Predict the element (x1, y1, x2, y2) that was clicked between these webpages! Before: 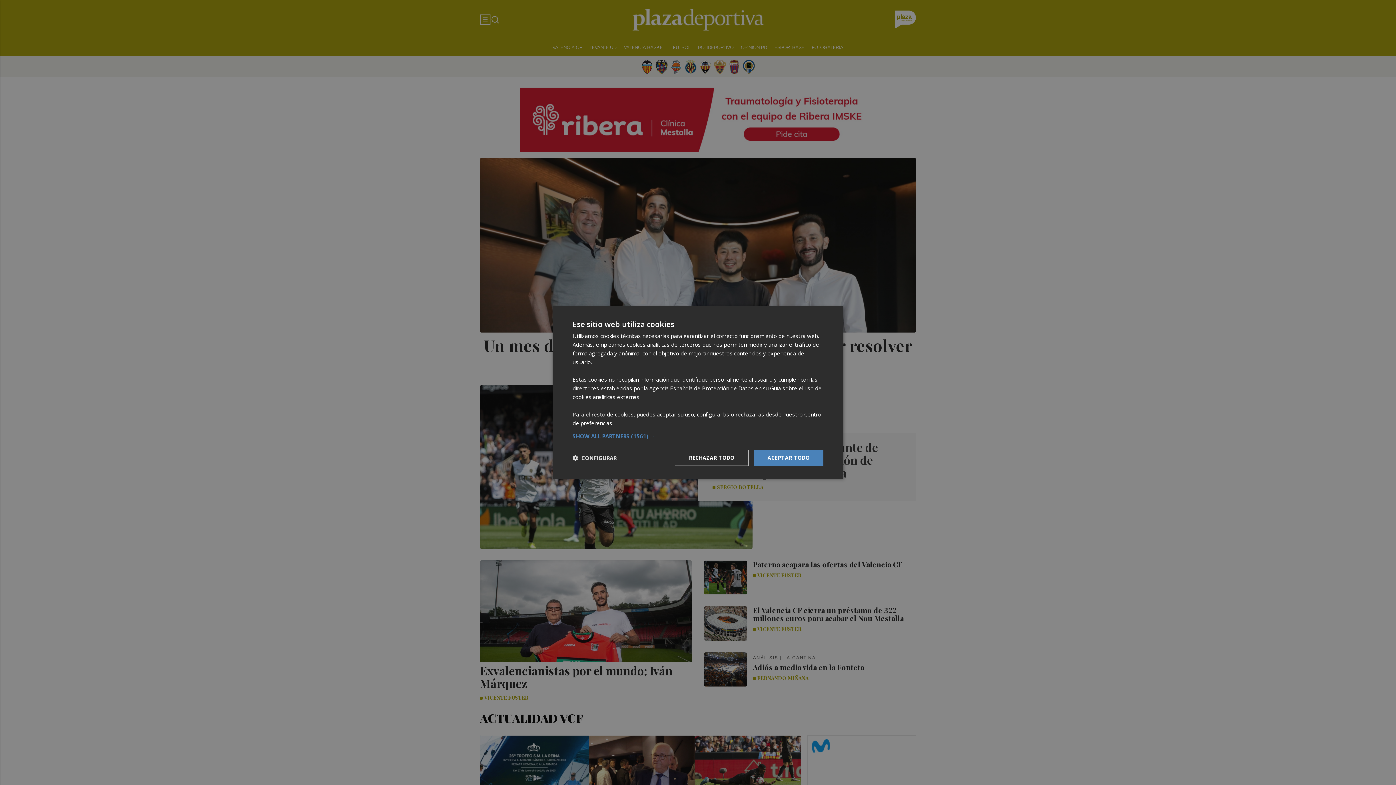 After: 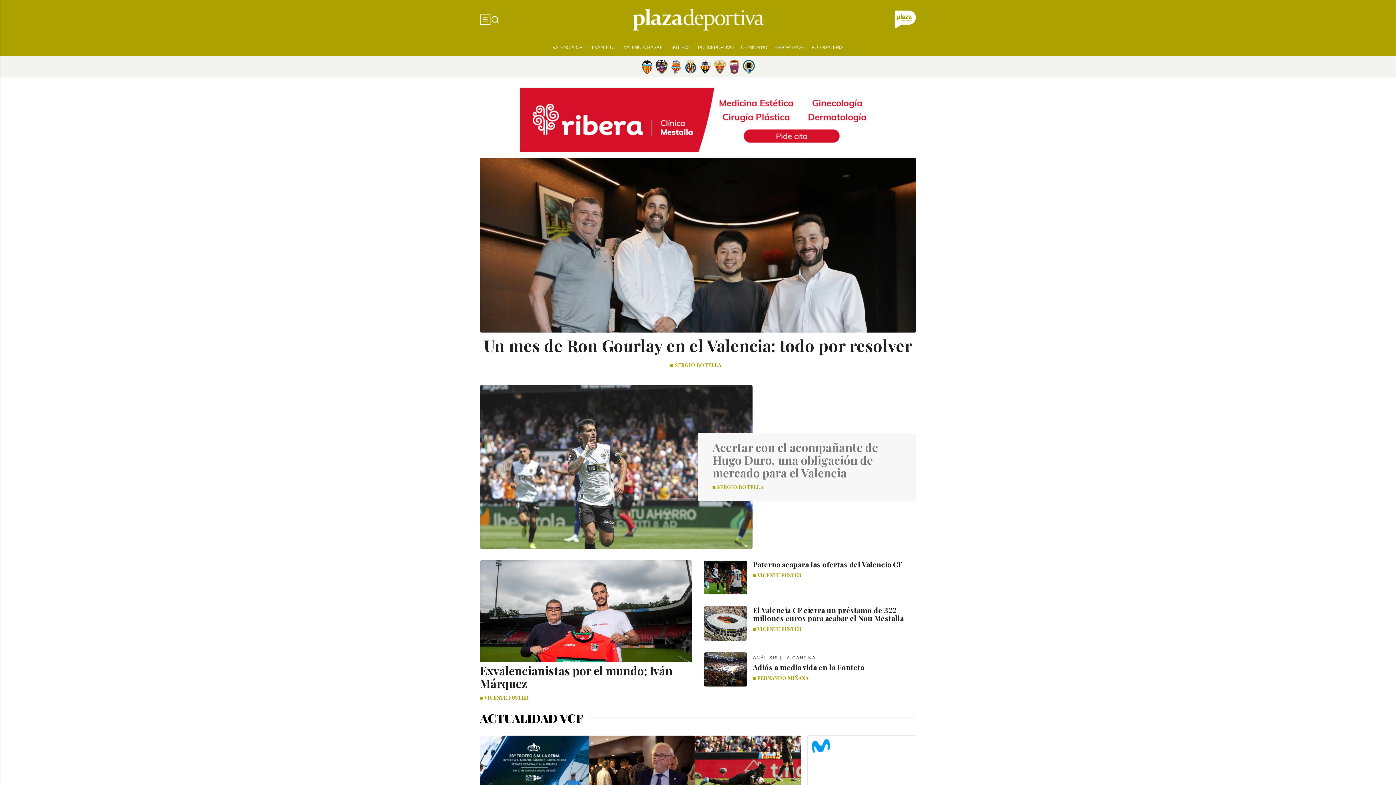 Action: label: ACEPTAR TODO bbox: (753, 450, 823, 466)